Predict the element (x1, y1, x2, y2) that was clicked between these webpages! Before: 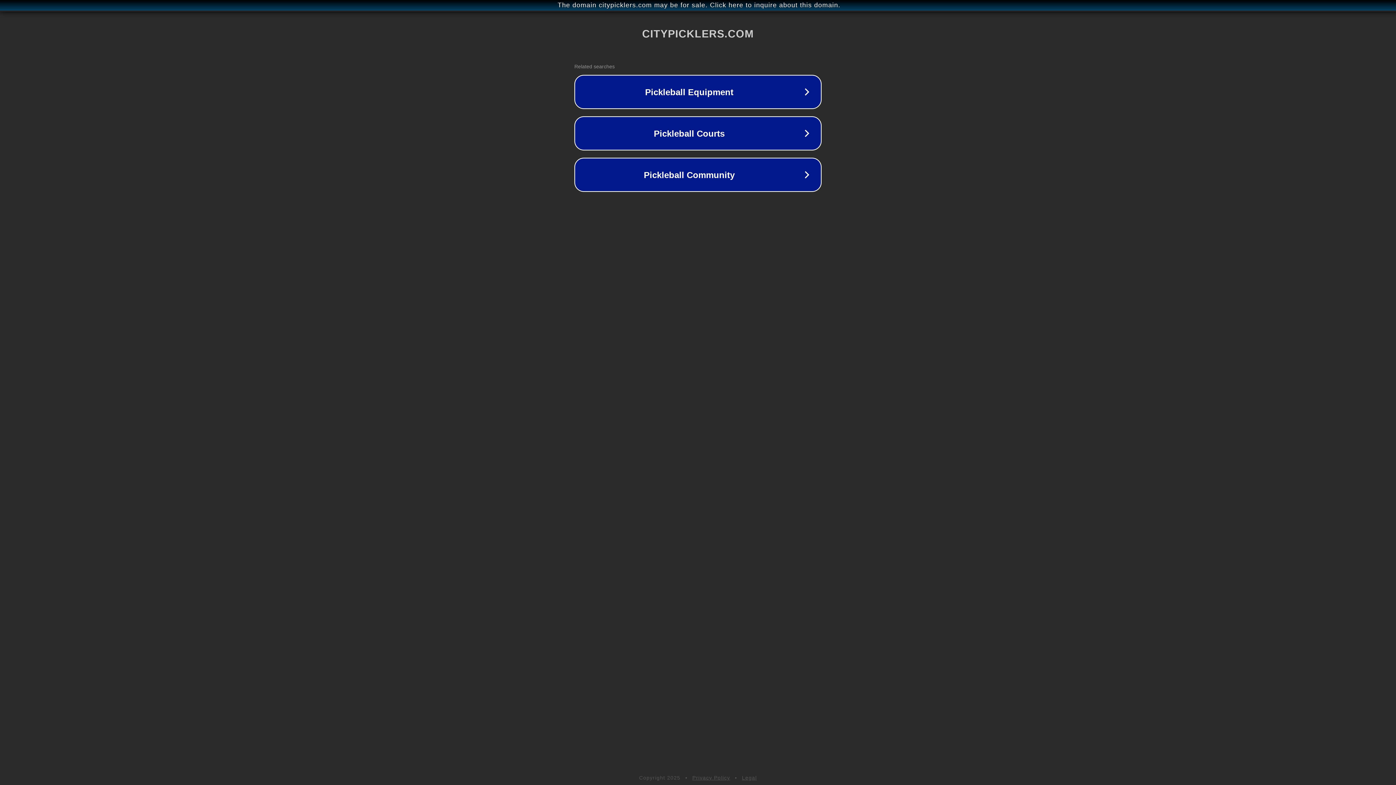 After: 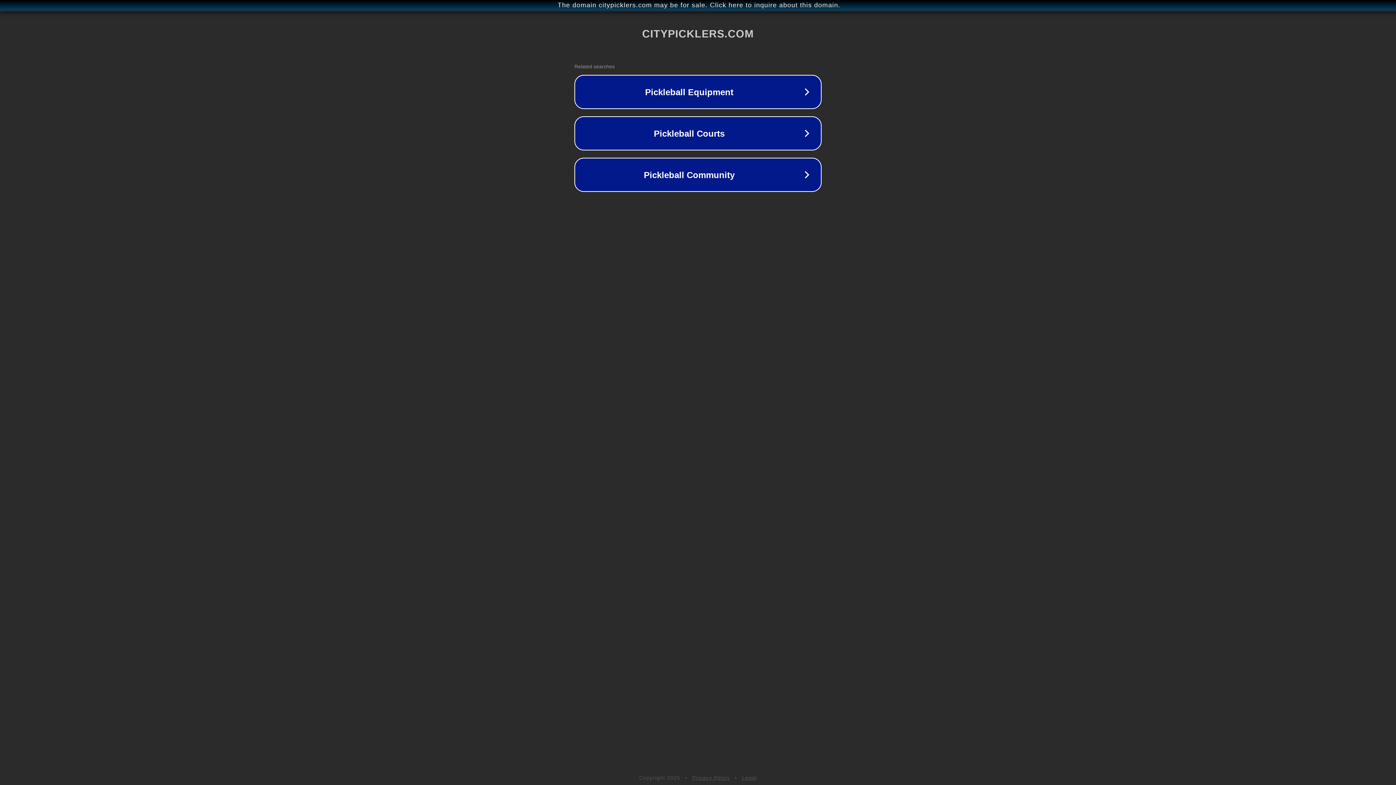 Action: bbox: (692, 775, 730, 781) label: Privacy Policy